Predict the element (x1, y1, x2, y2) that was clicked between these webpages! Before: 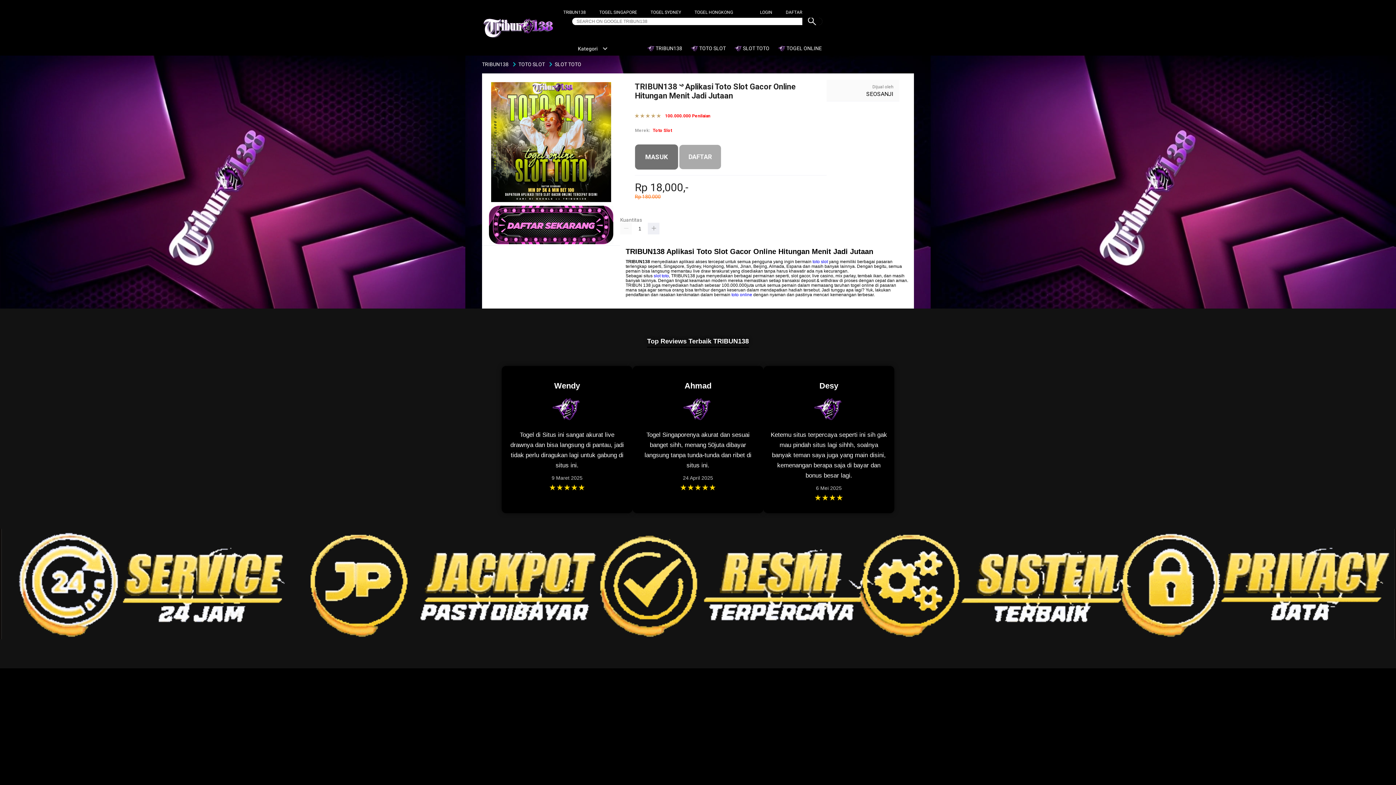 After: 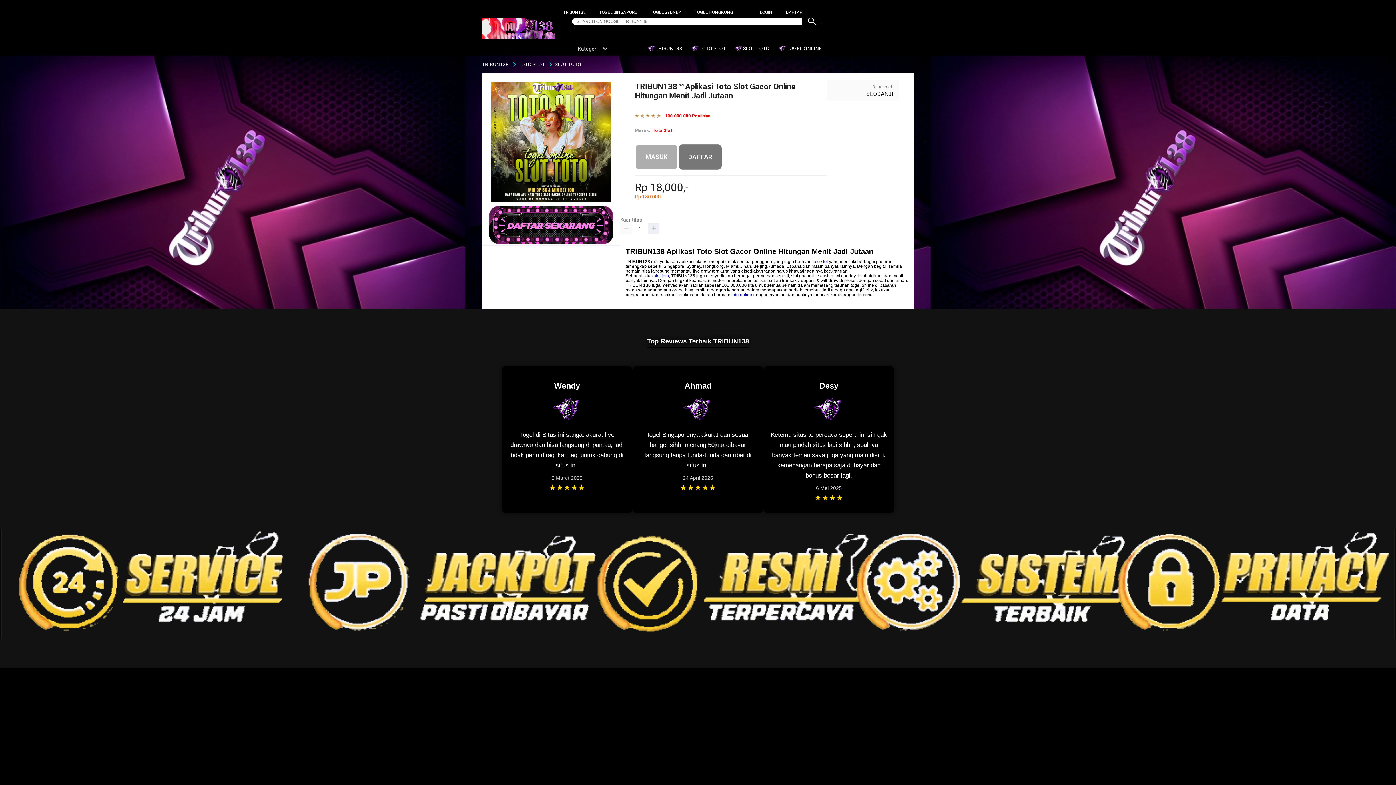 Action: bbox: (650, 9, 681, 14) label: TOGEL SYDNEY